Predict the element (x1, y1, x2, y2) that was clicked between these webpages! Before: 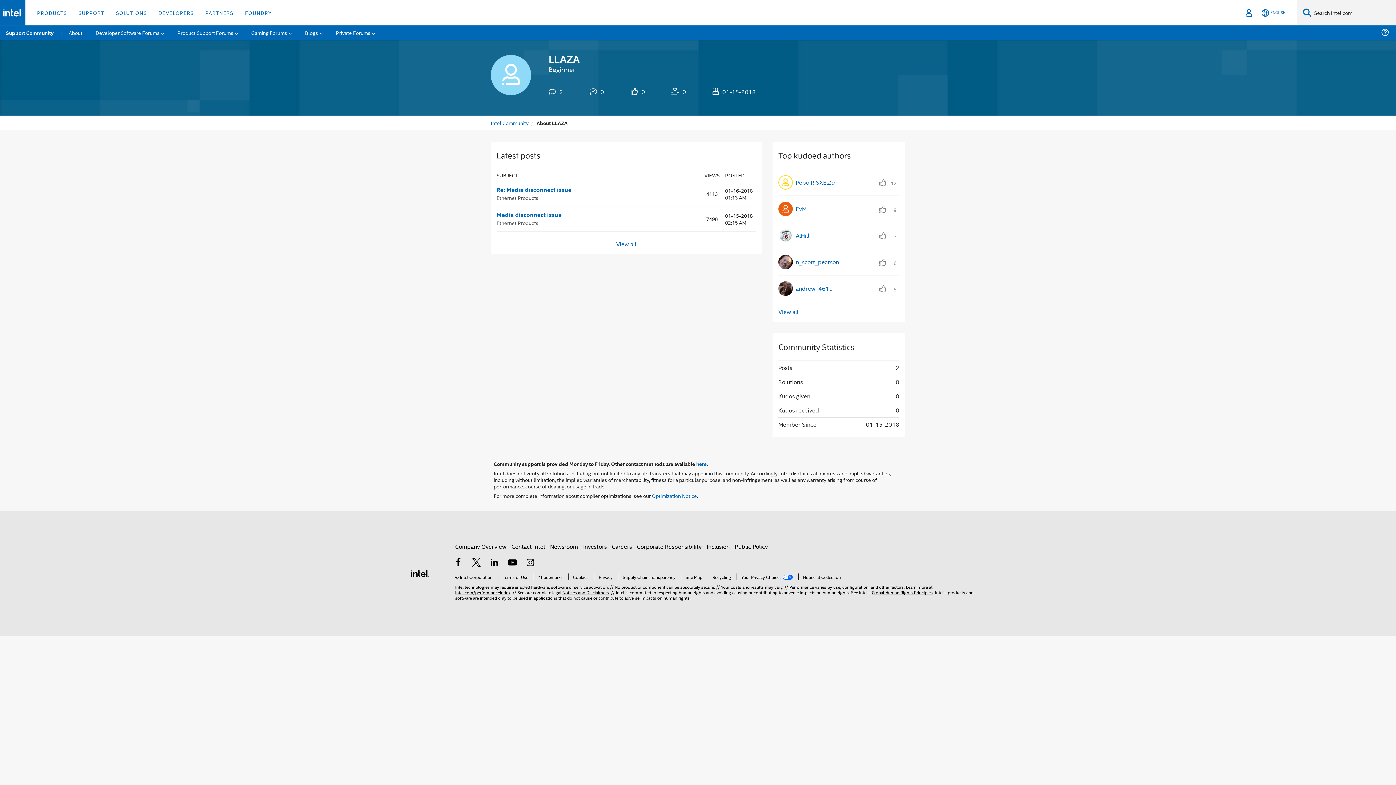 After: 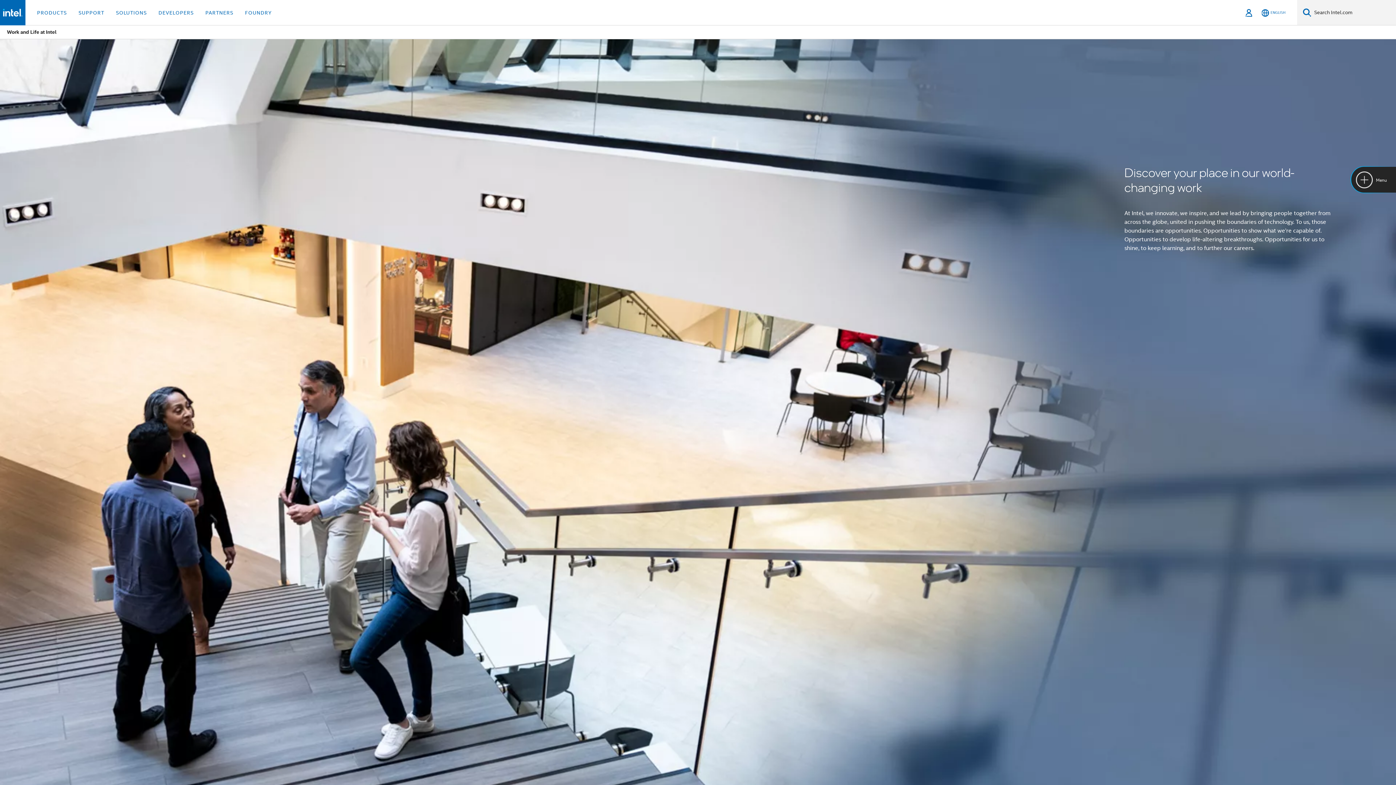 Action: bbox: (612, 542, 632, 550) label: Careers